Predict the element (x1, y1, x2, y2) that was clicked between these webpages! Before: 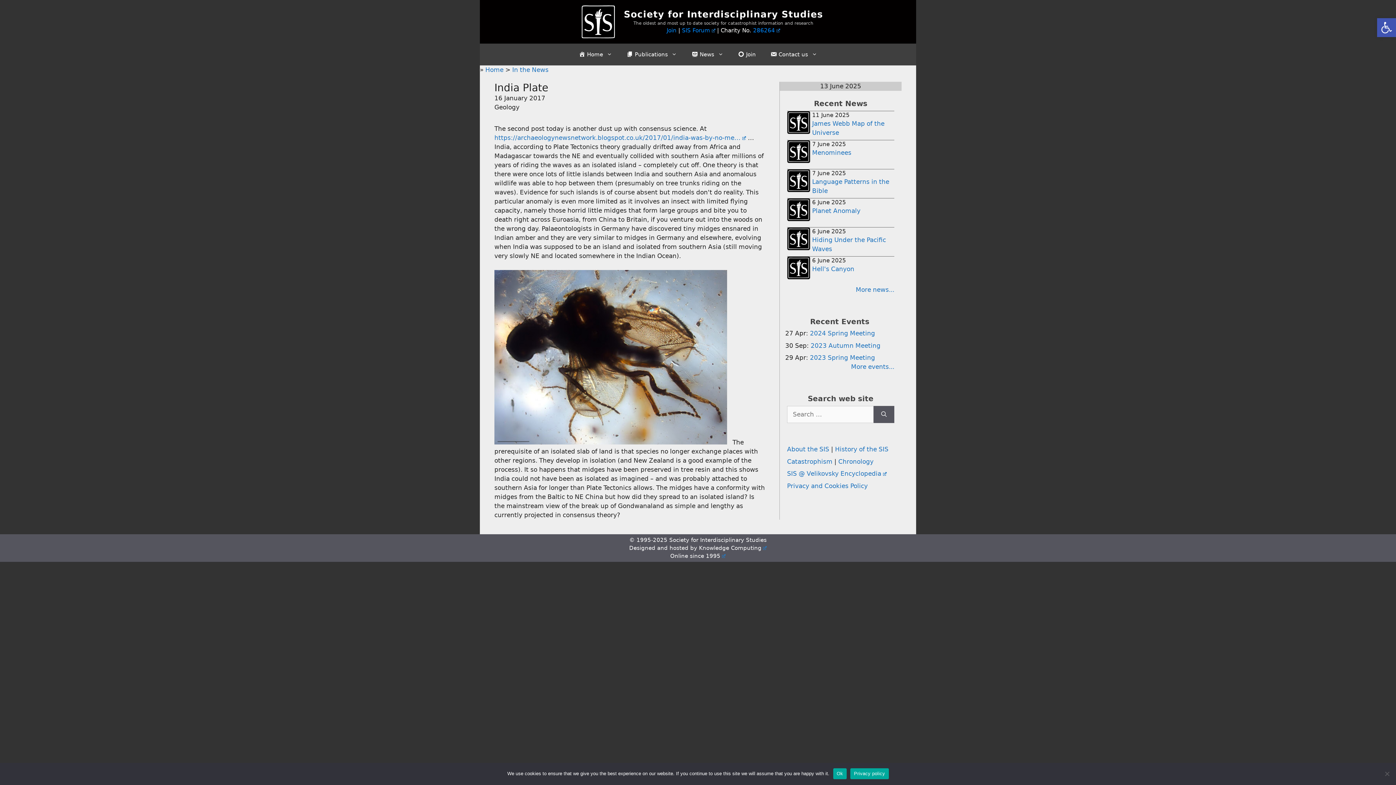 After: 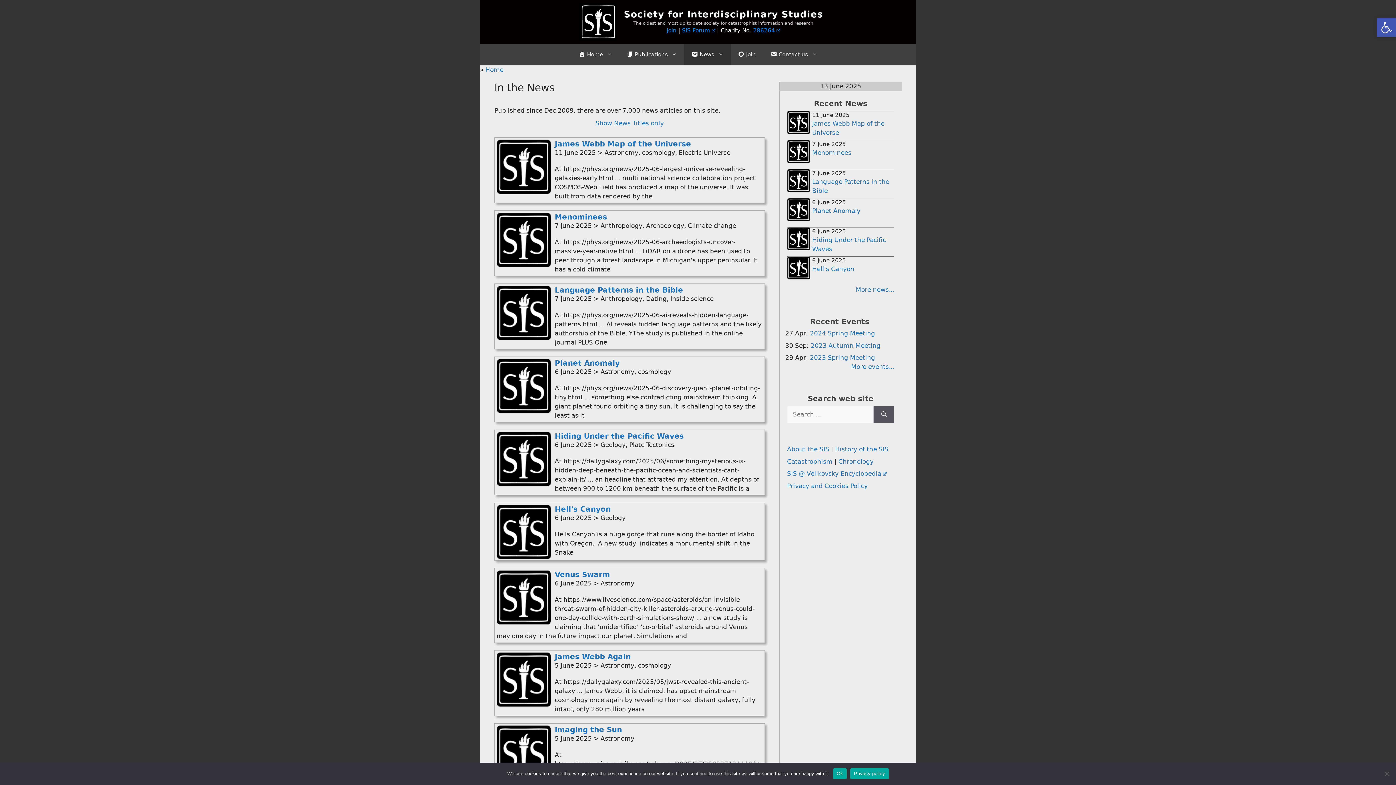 Action: label: In the News bbox: (512, 66, 548, 73)